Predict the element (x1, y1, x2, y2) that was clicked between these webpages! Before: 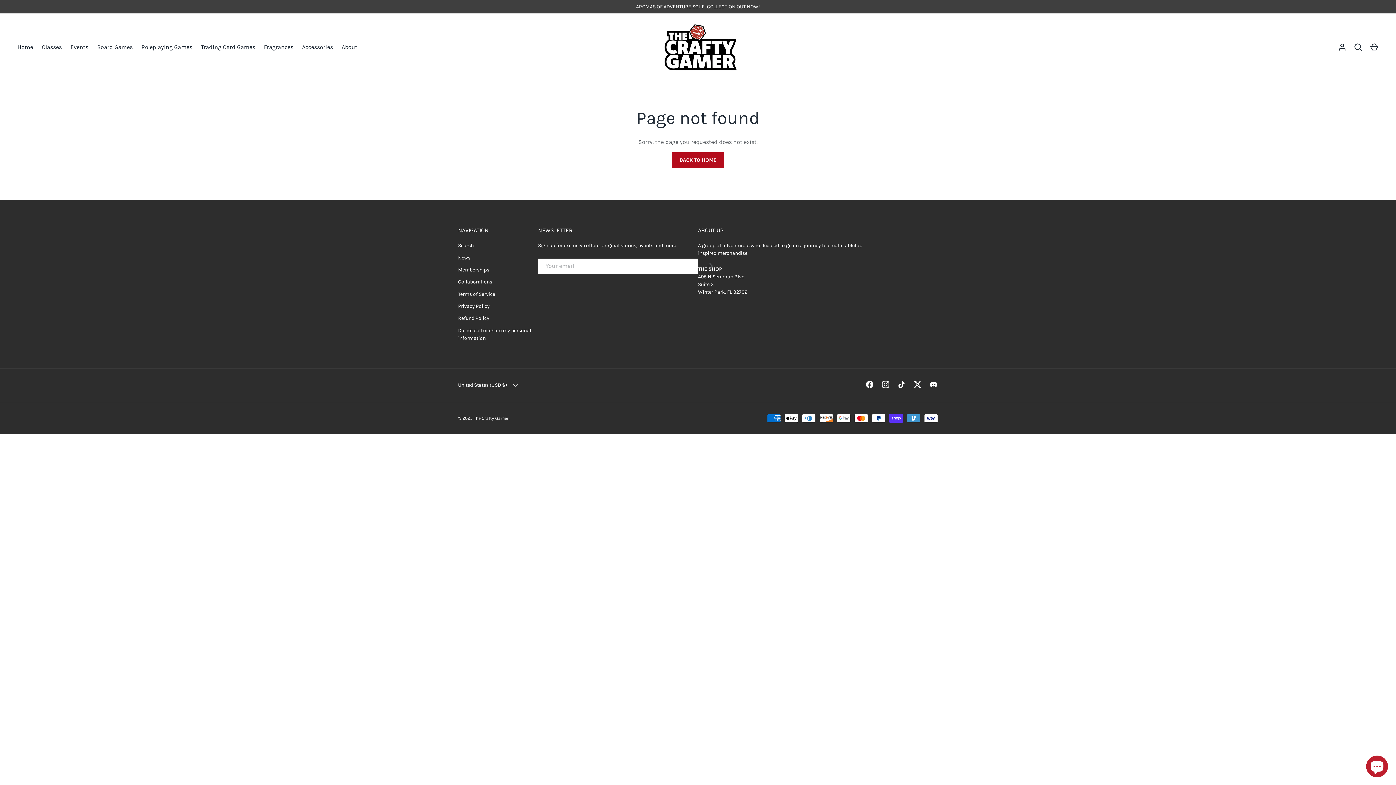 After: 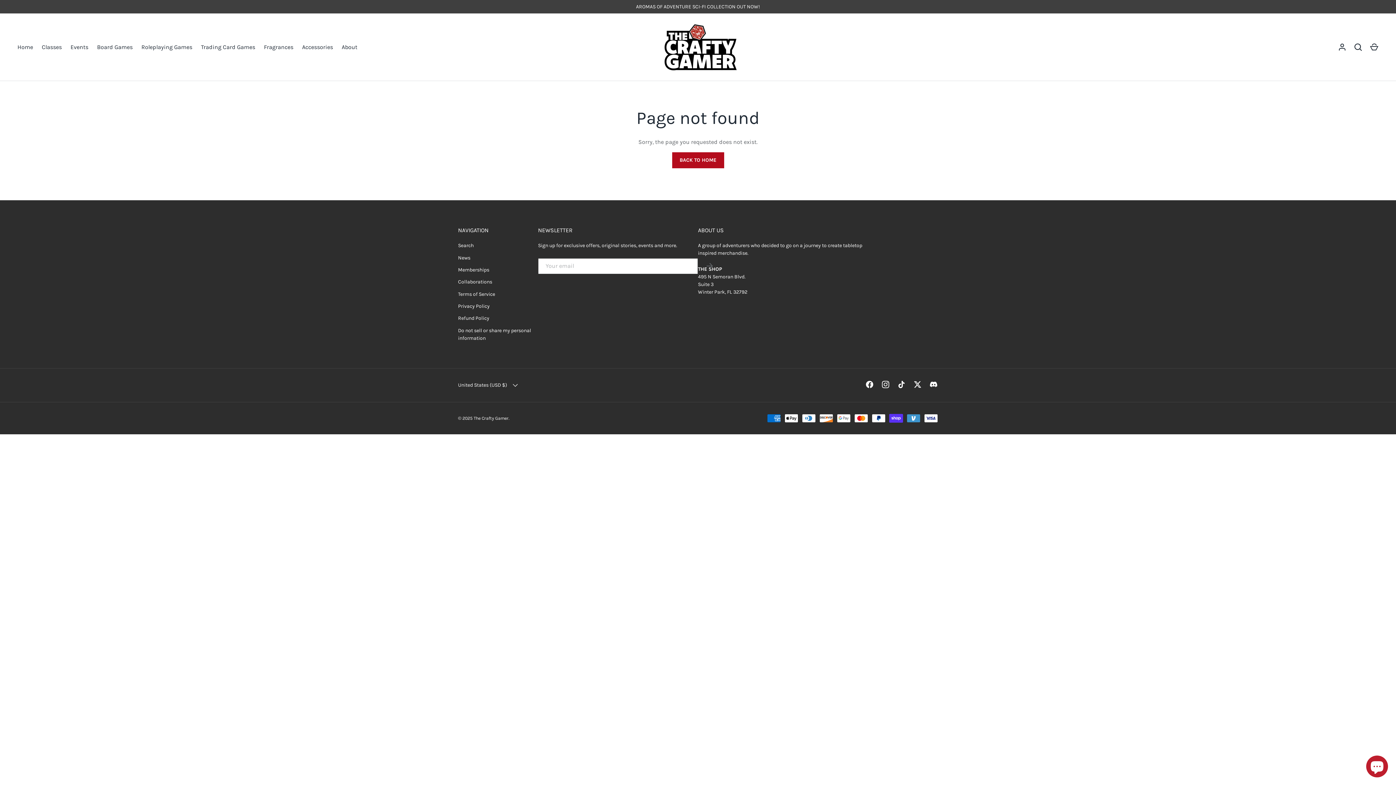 Action: bbox: (925, 376, 941, 392) label: discord-mark-white